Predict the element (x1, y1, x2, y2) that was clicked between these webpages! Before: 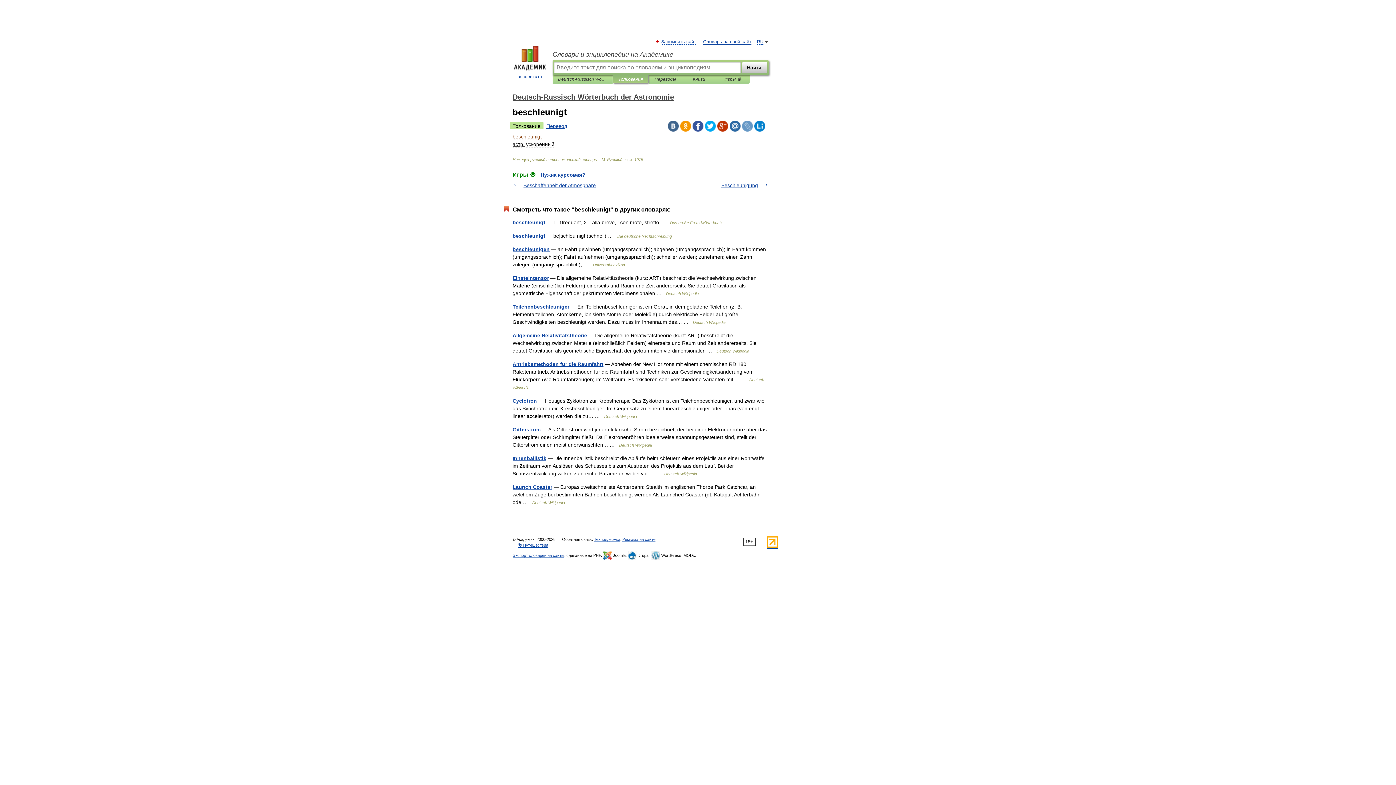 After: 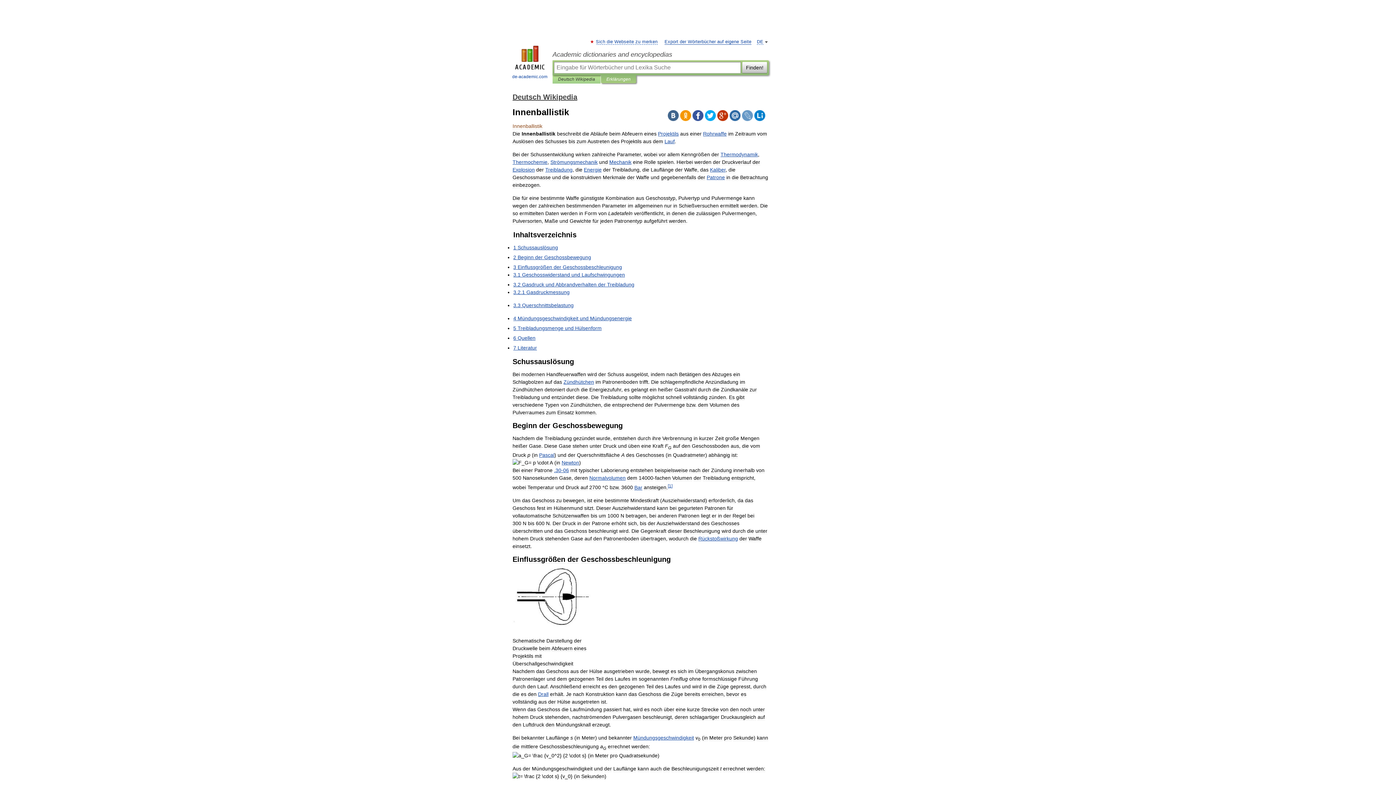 Action: bbox: (512, 455, 546, 461) label: Innenballistik